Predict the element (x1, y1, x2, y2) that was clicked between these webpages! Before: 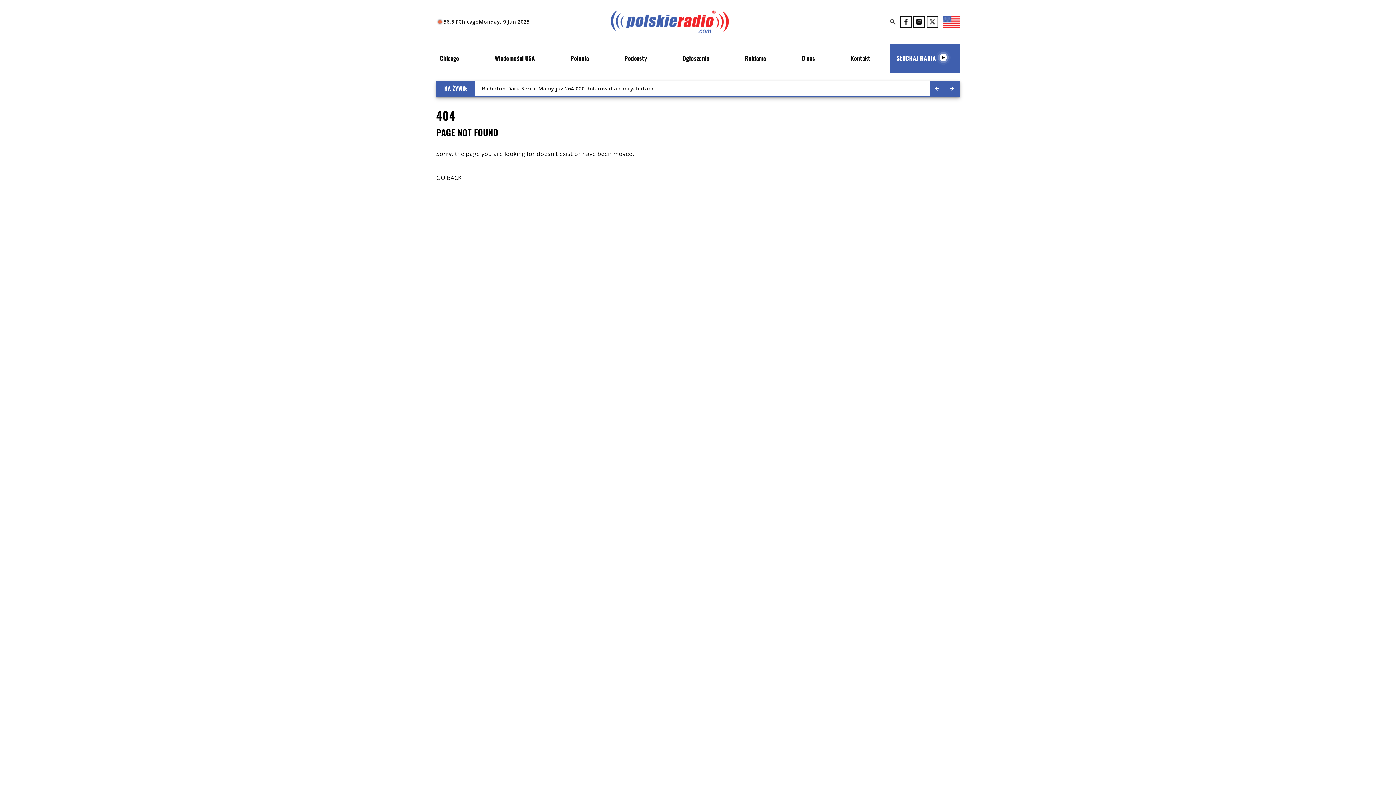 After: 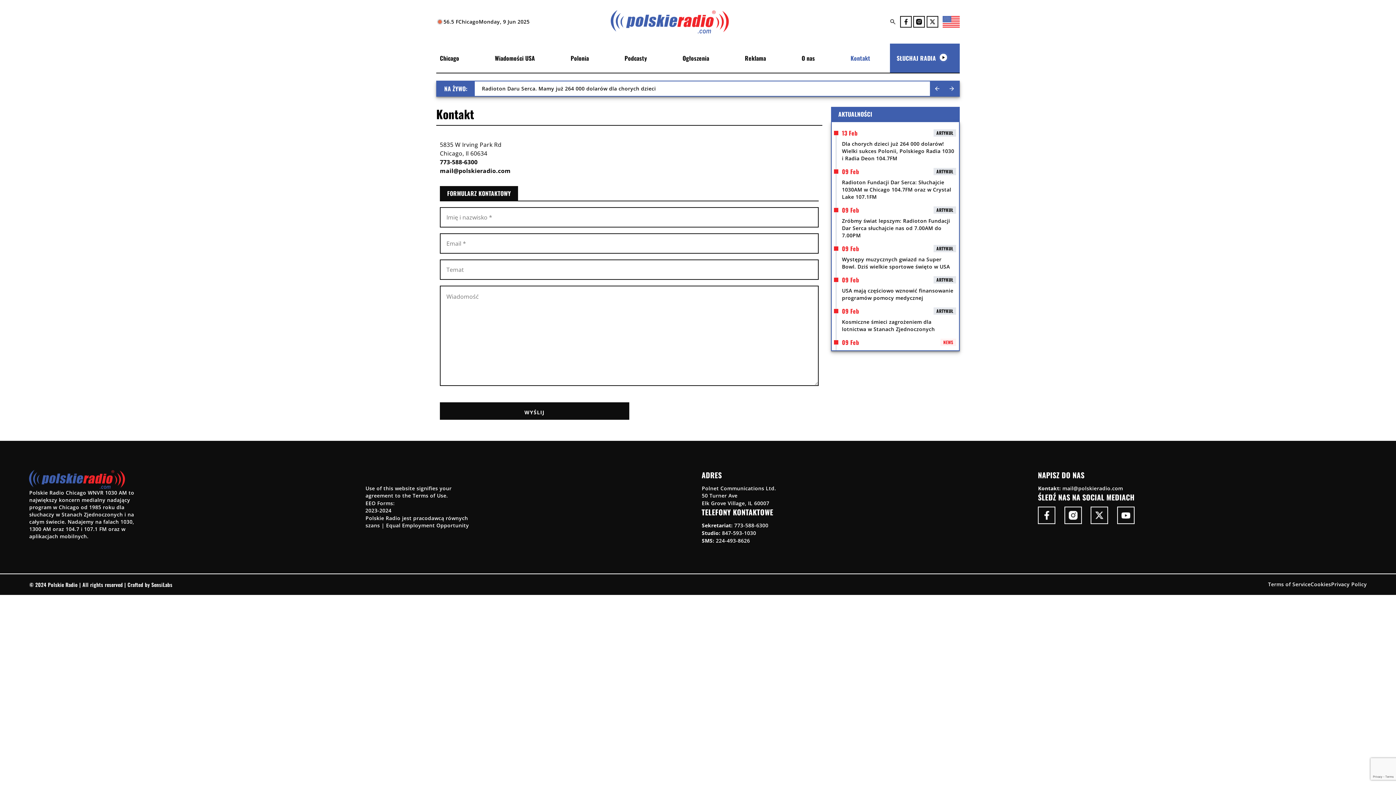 Action: bbox: (850, 53, 870, 62) label: Kontakt